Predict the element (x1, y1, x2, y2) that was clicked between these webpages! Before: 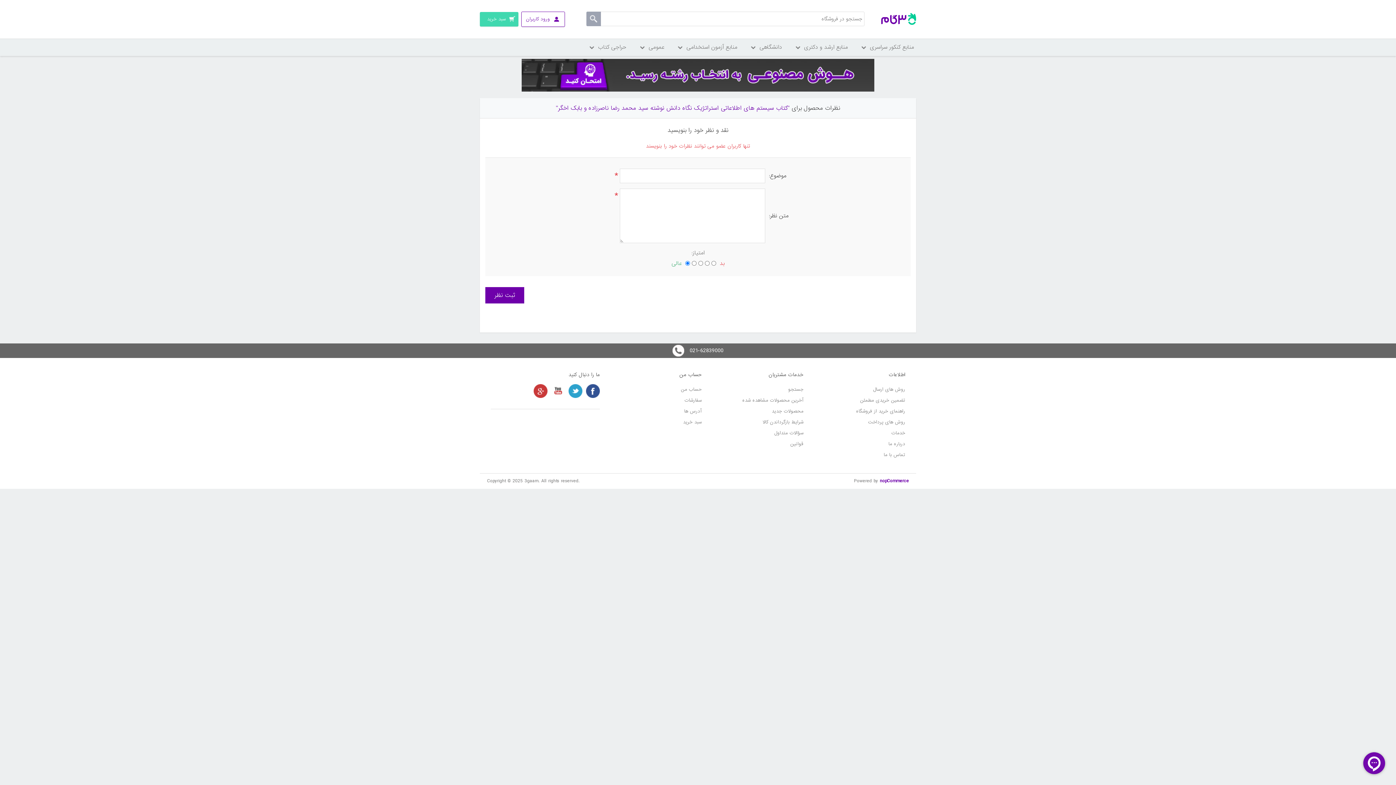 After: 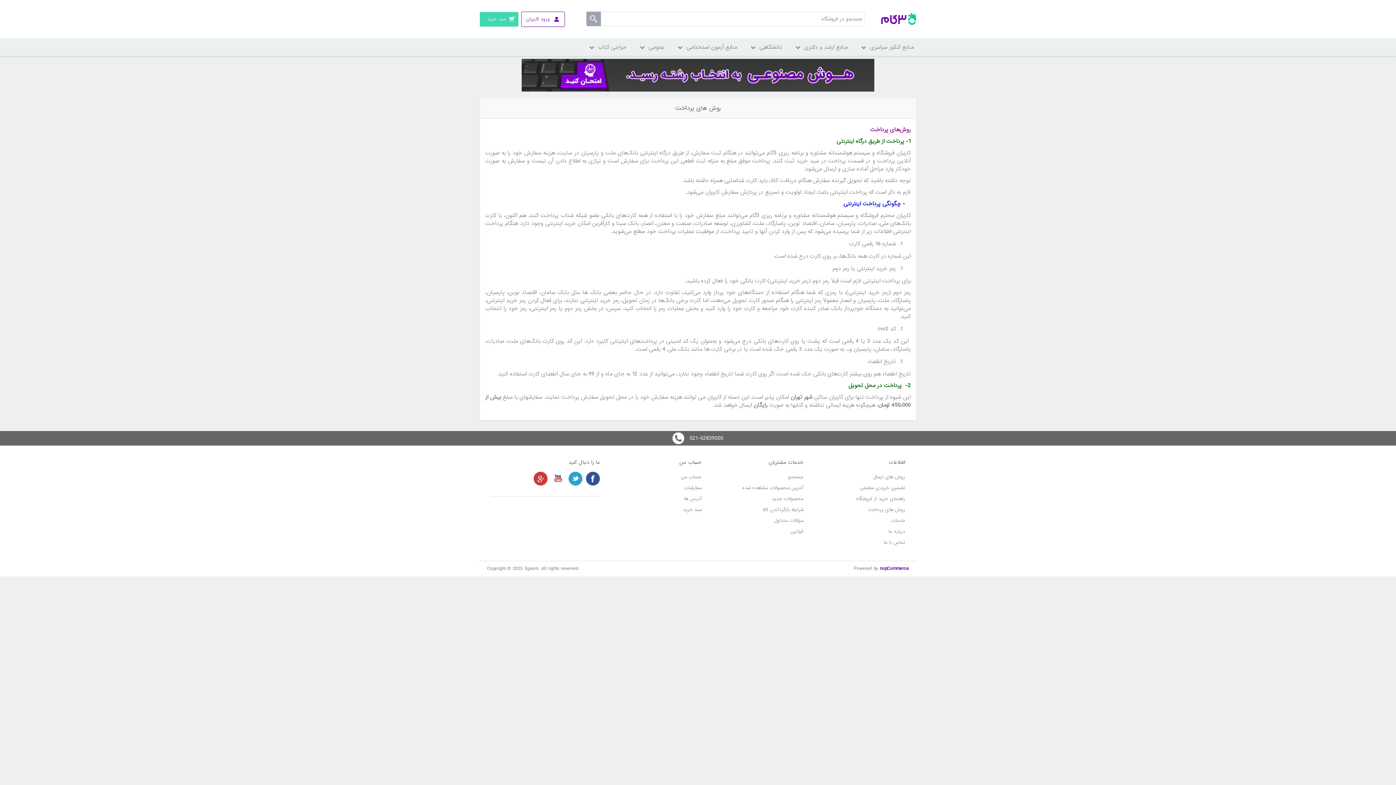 Action: bbox: (868, 418, 905, 425) label: روش های پرداخت